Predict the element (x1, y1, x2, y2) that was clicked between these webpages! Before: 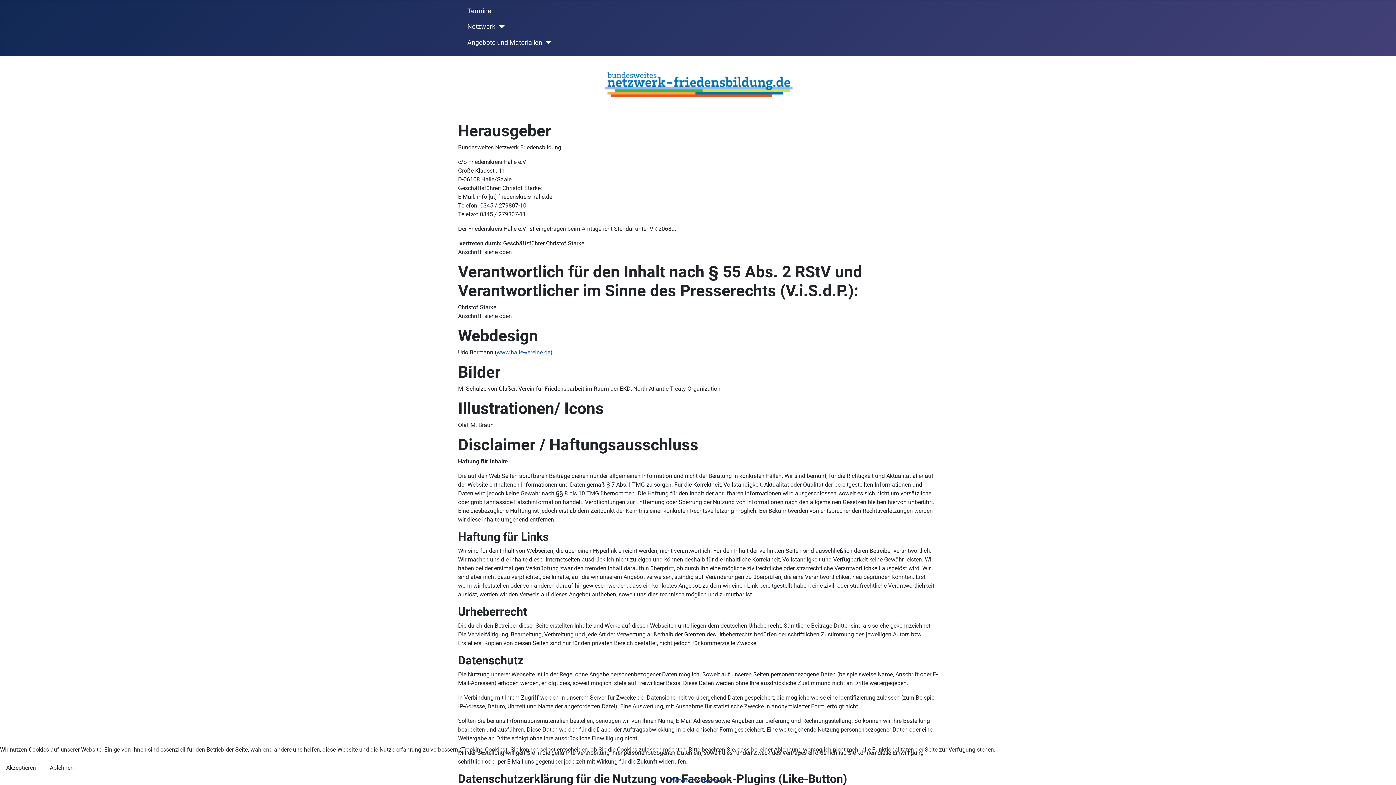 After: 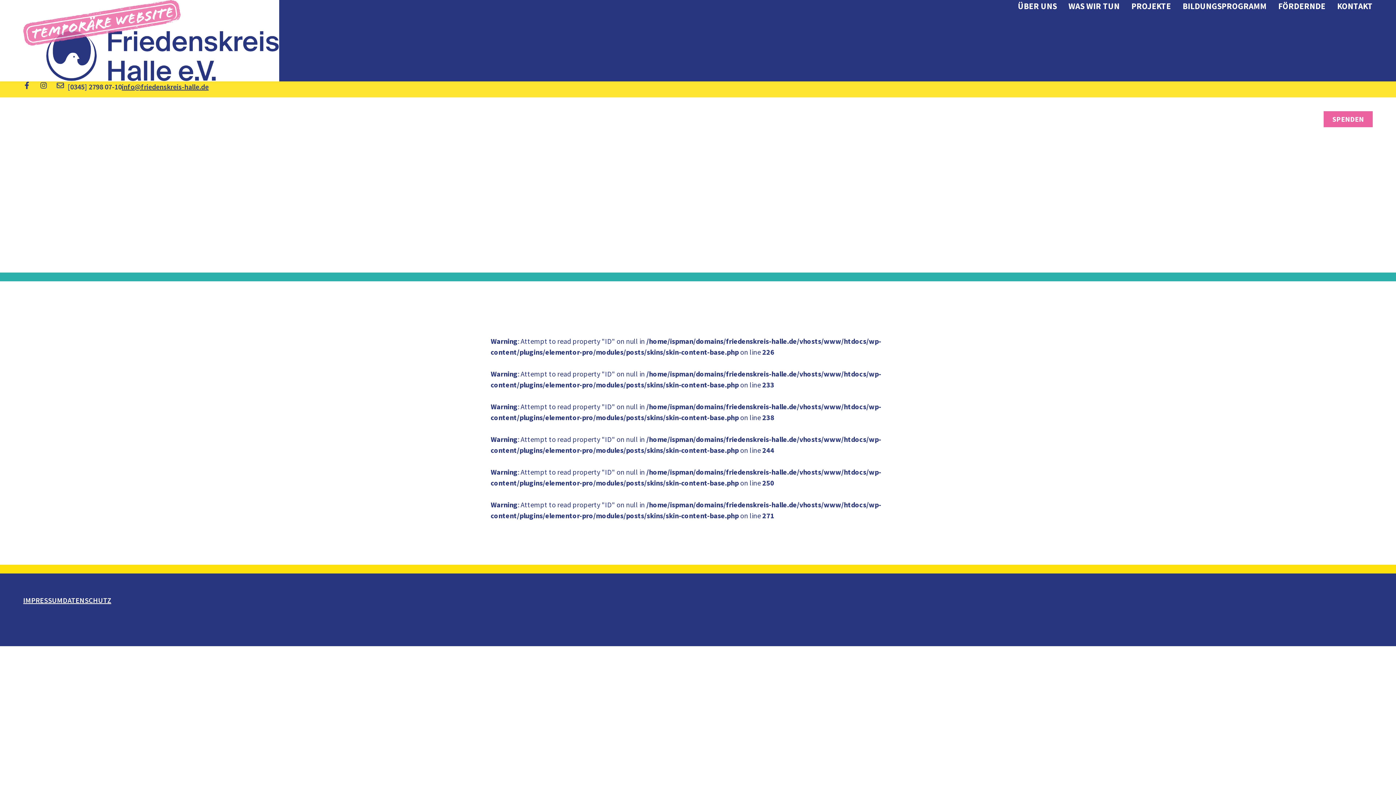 Action: bbox: (496, 349, 550, 355) label: www.halle-vereine.de